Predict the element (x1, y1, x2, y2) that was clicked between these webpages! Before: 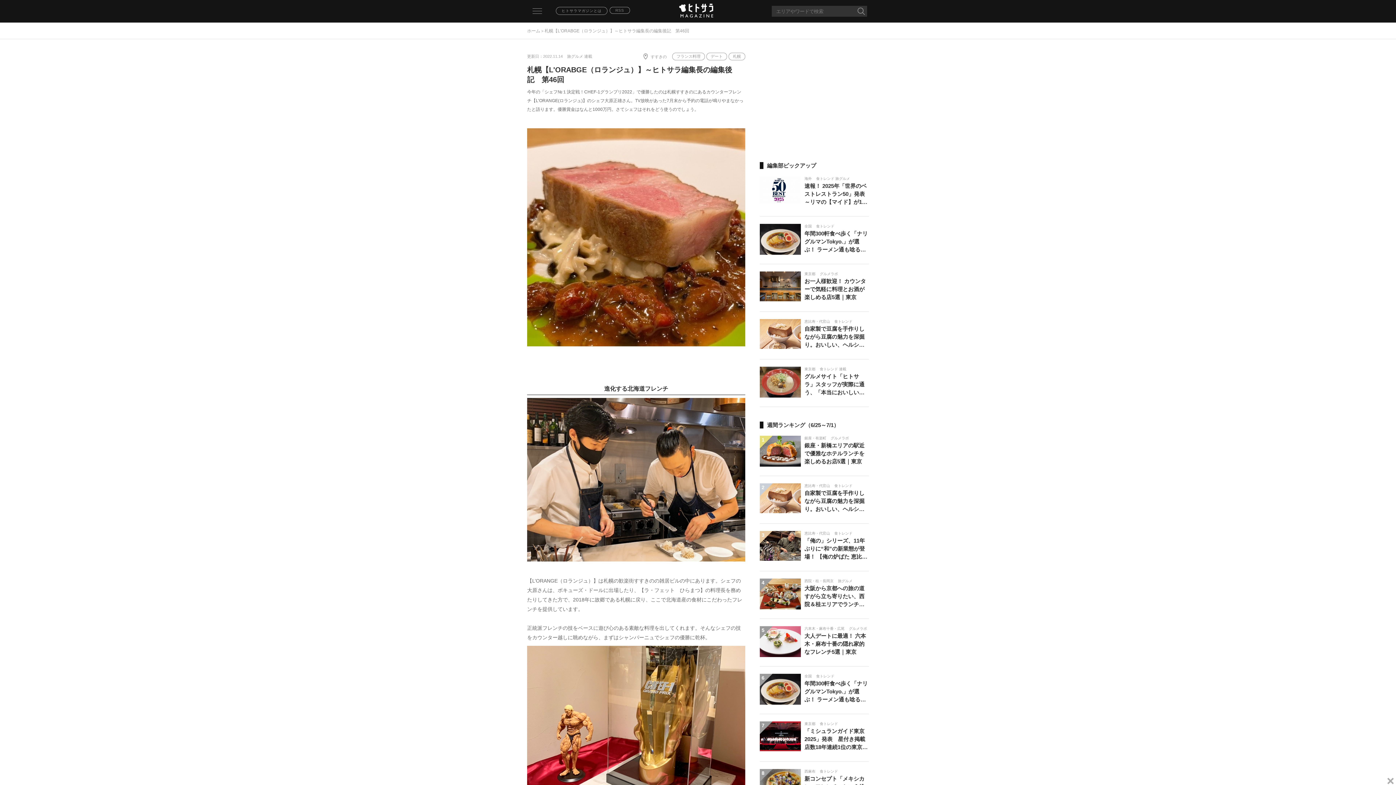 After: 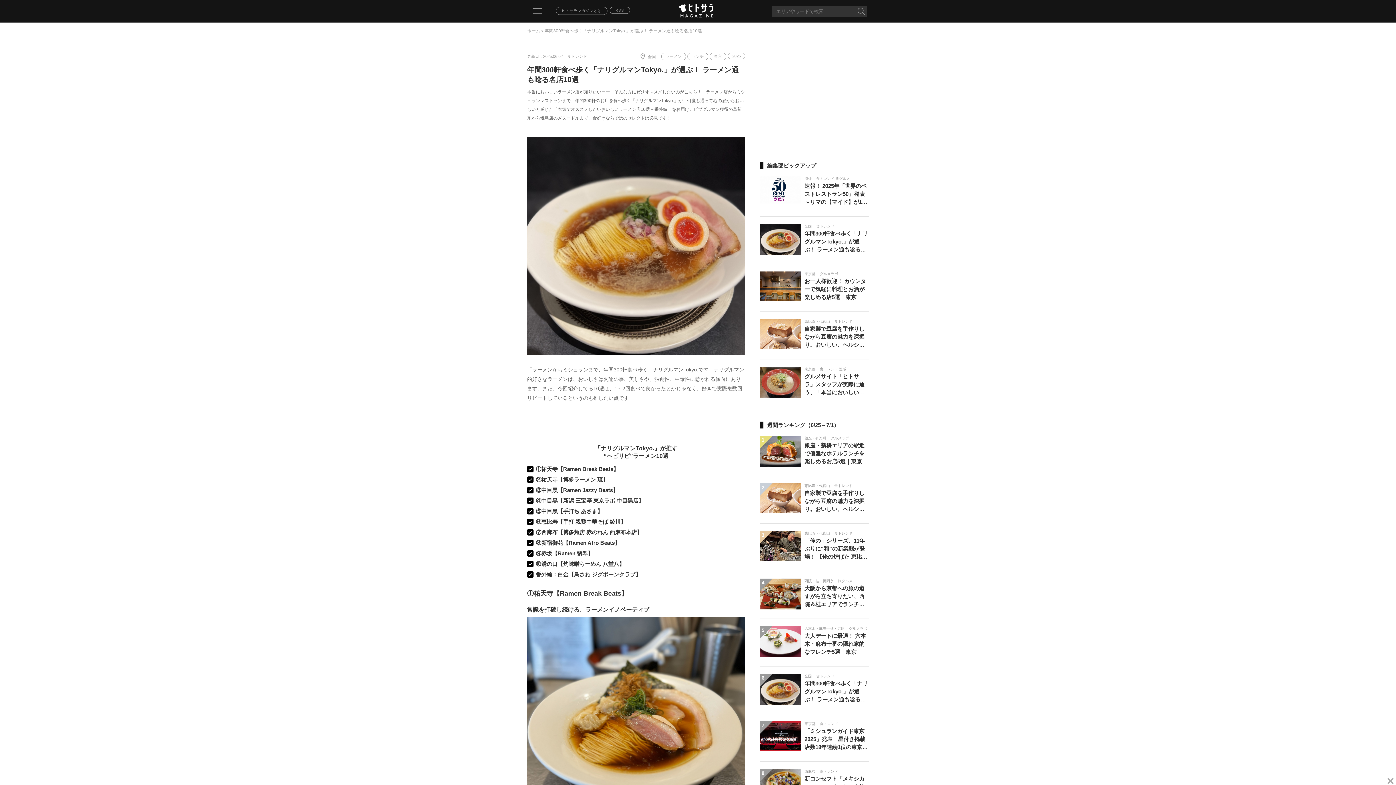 Action: label: 	

全国食トレンド

年間300軒食べ歩く「ナリグルマンTokyo.」が選ぶ！ ラーメン通も唸る… bbox: (760, 216, 869, 264)